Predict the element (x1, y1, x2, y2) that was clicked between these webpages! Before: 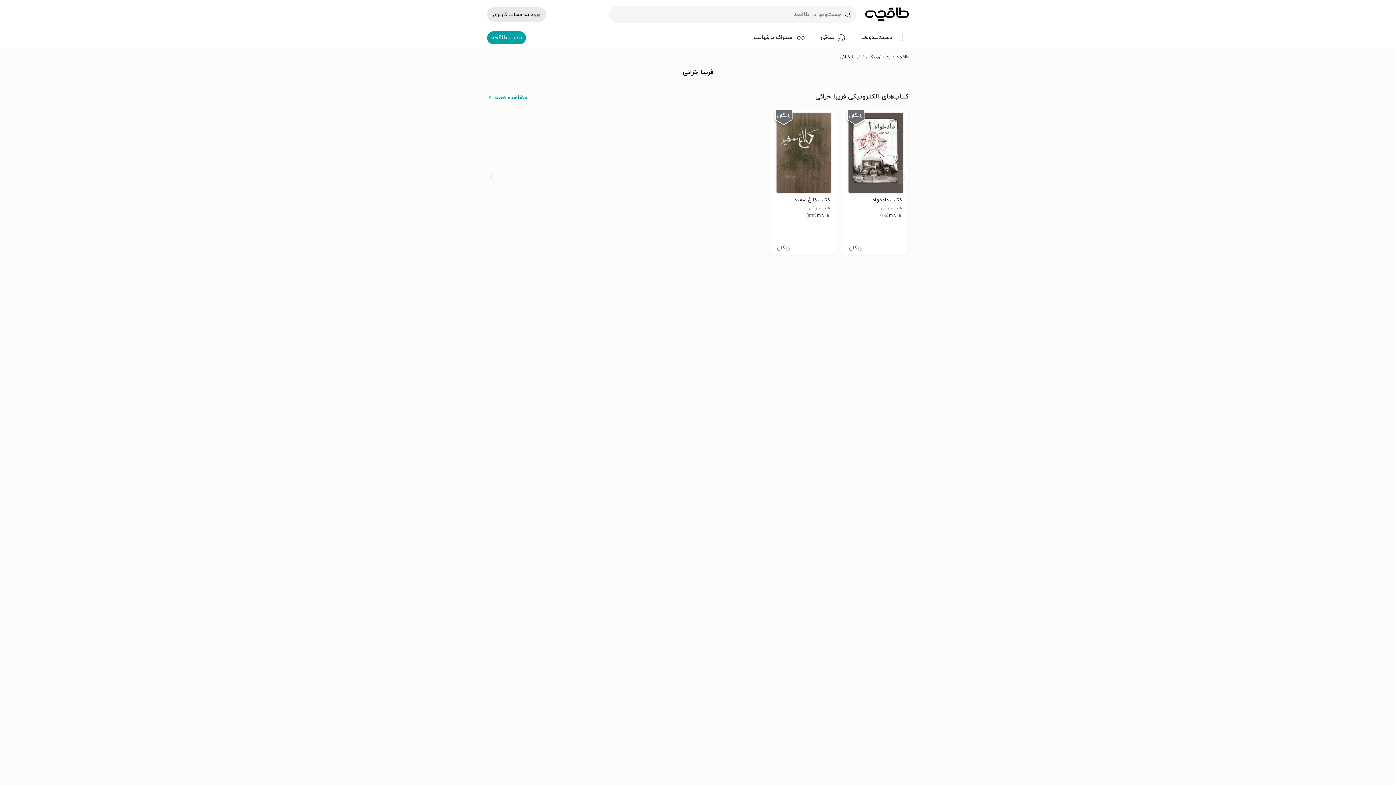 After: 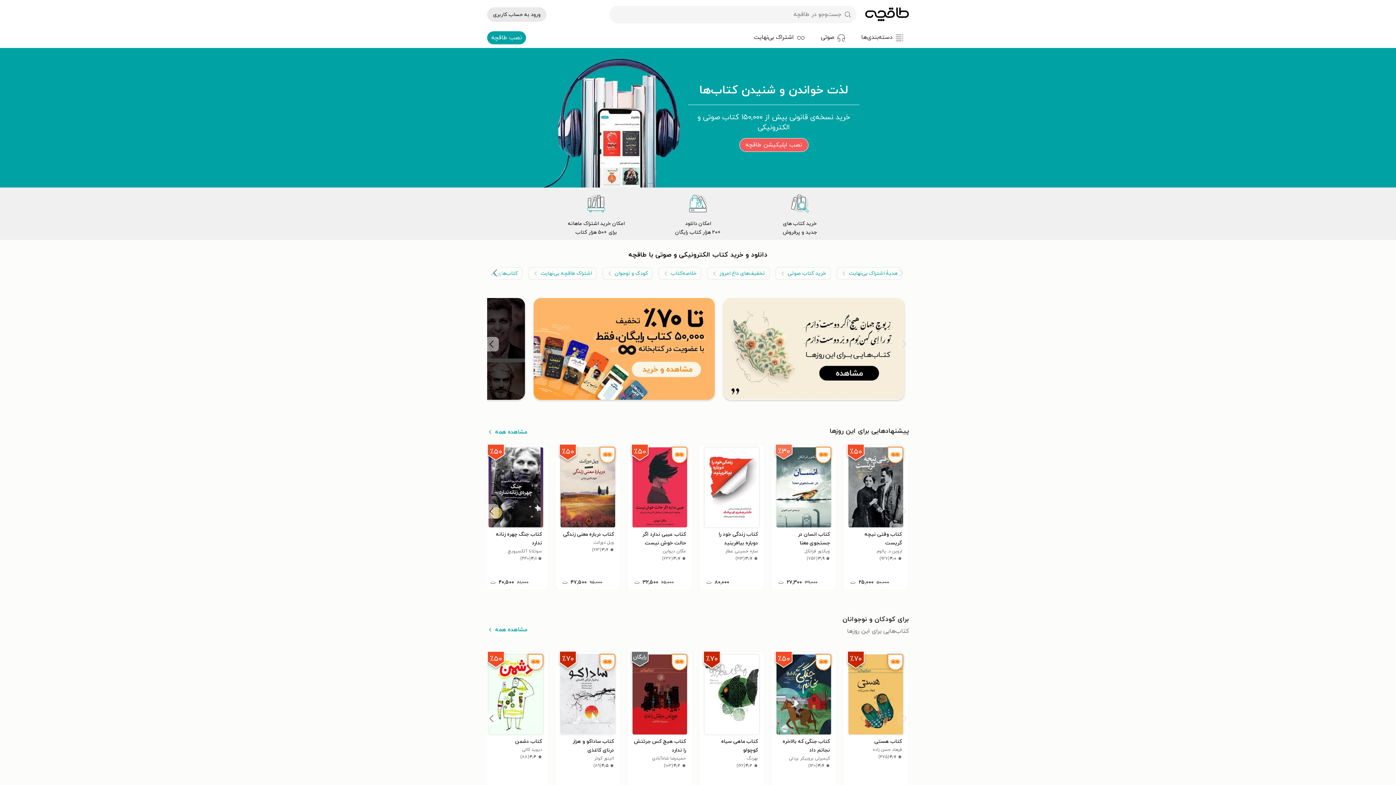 Action: label: طاقچه bbox: (896, 54, 909, 60)